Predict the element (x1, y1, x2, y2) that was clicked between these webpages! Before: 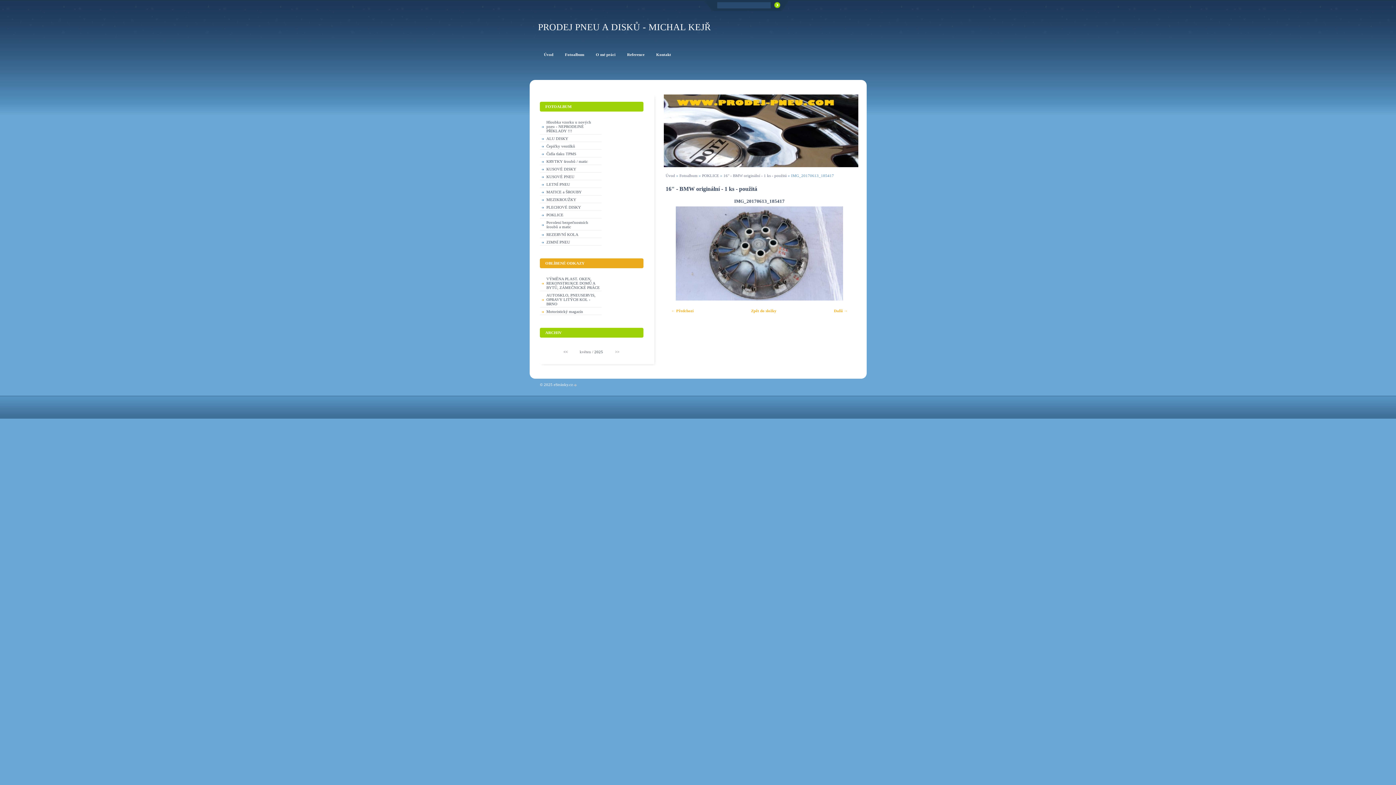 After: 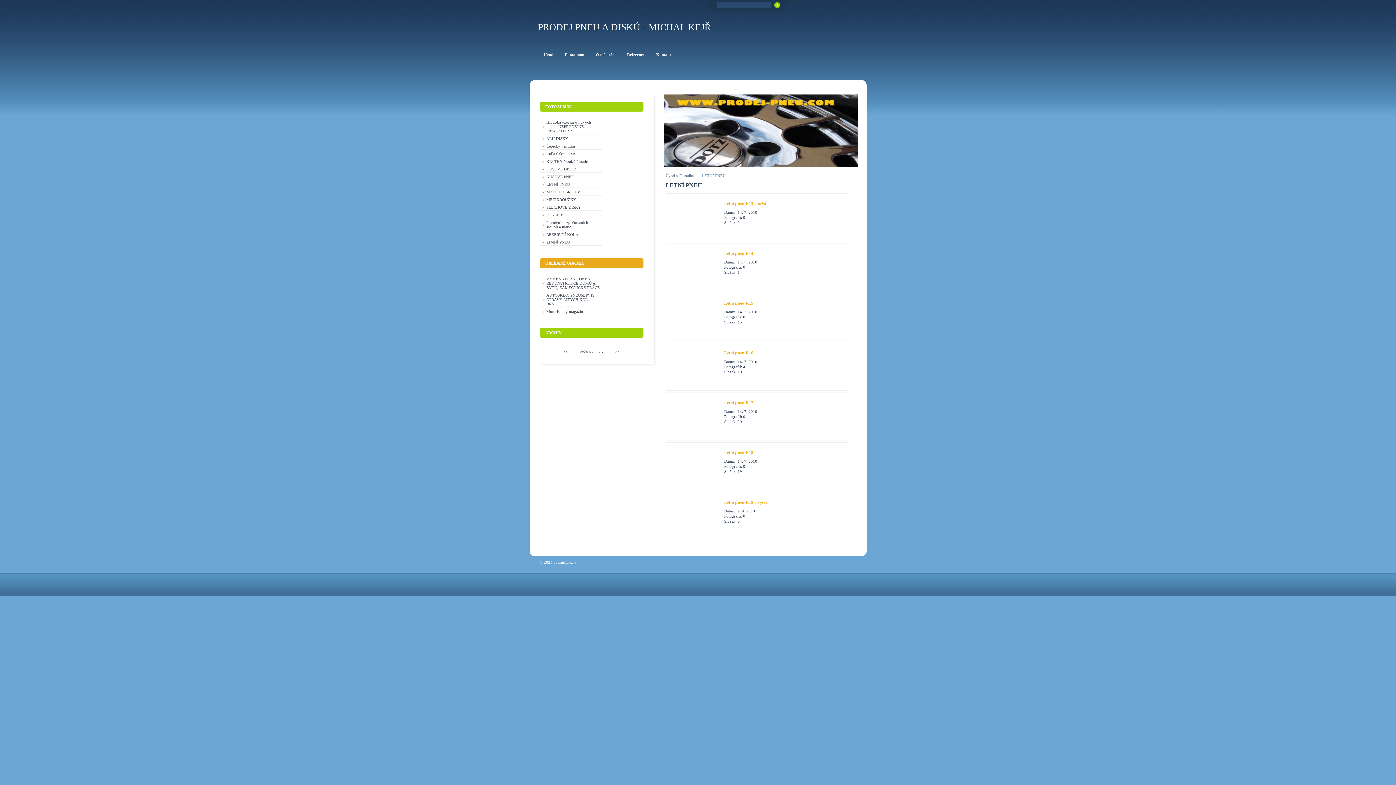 Action: label: LETNÍ PNEU bbox: (540, 182, 601, 188)